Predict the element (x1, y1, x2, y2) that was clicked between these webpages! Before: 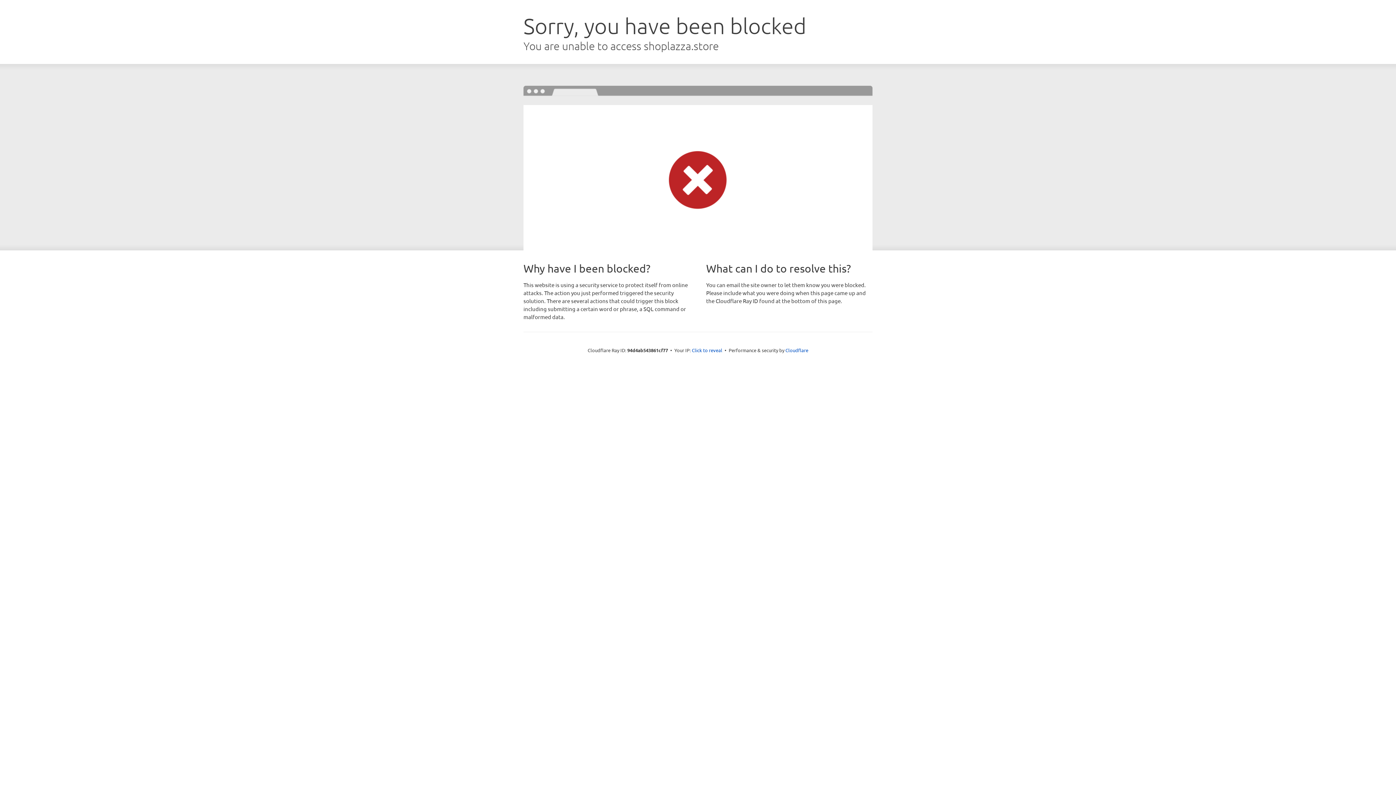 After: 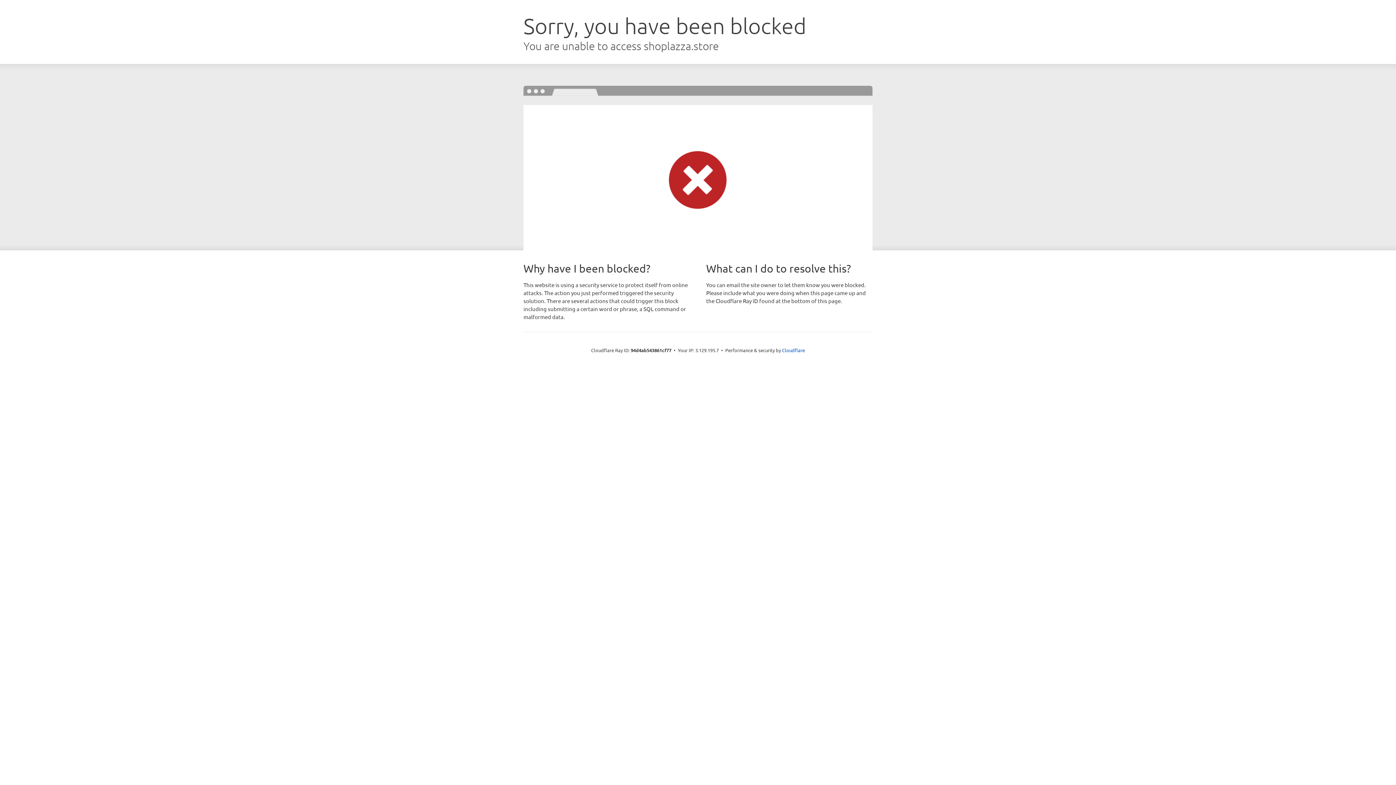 Action: bbox: (692, 346, 722, 353) label: Click to reveal